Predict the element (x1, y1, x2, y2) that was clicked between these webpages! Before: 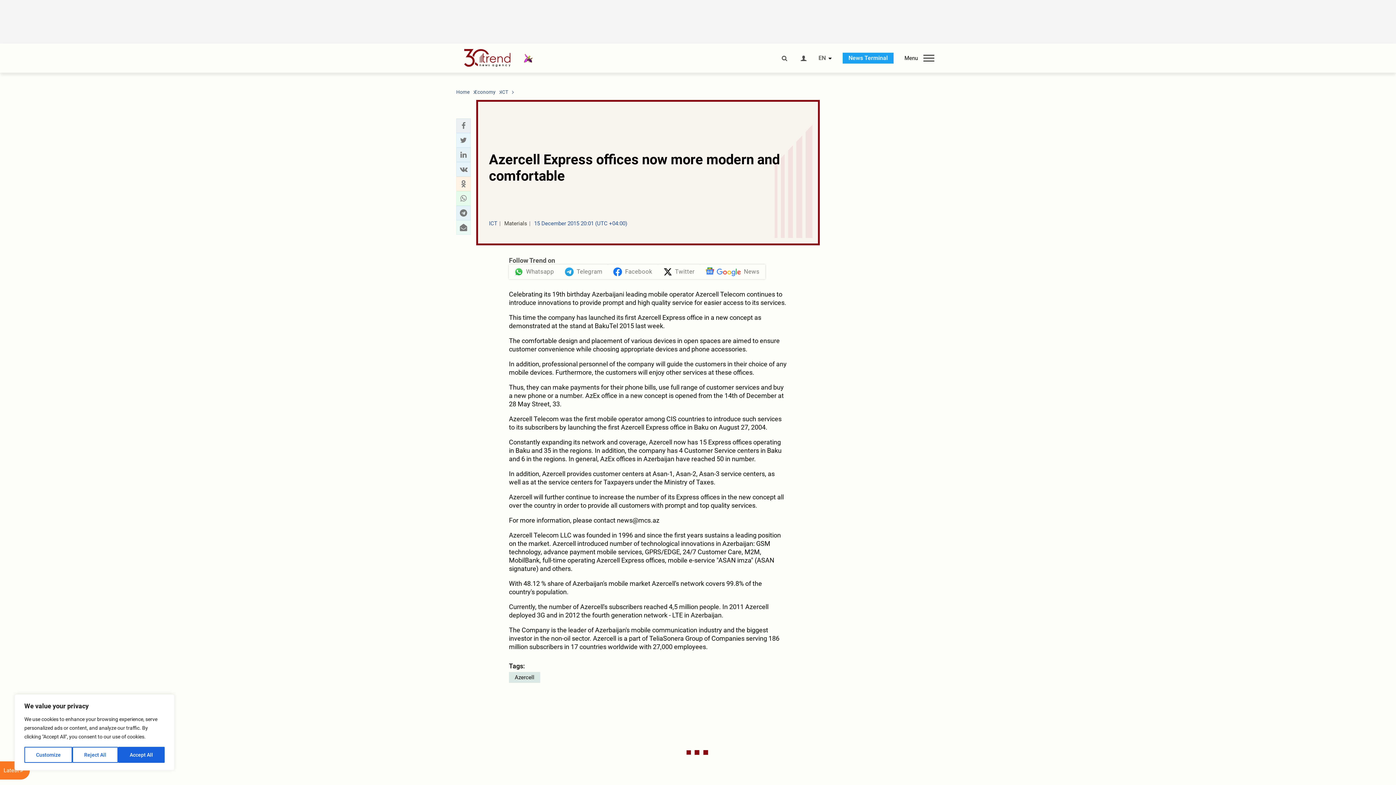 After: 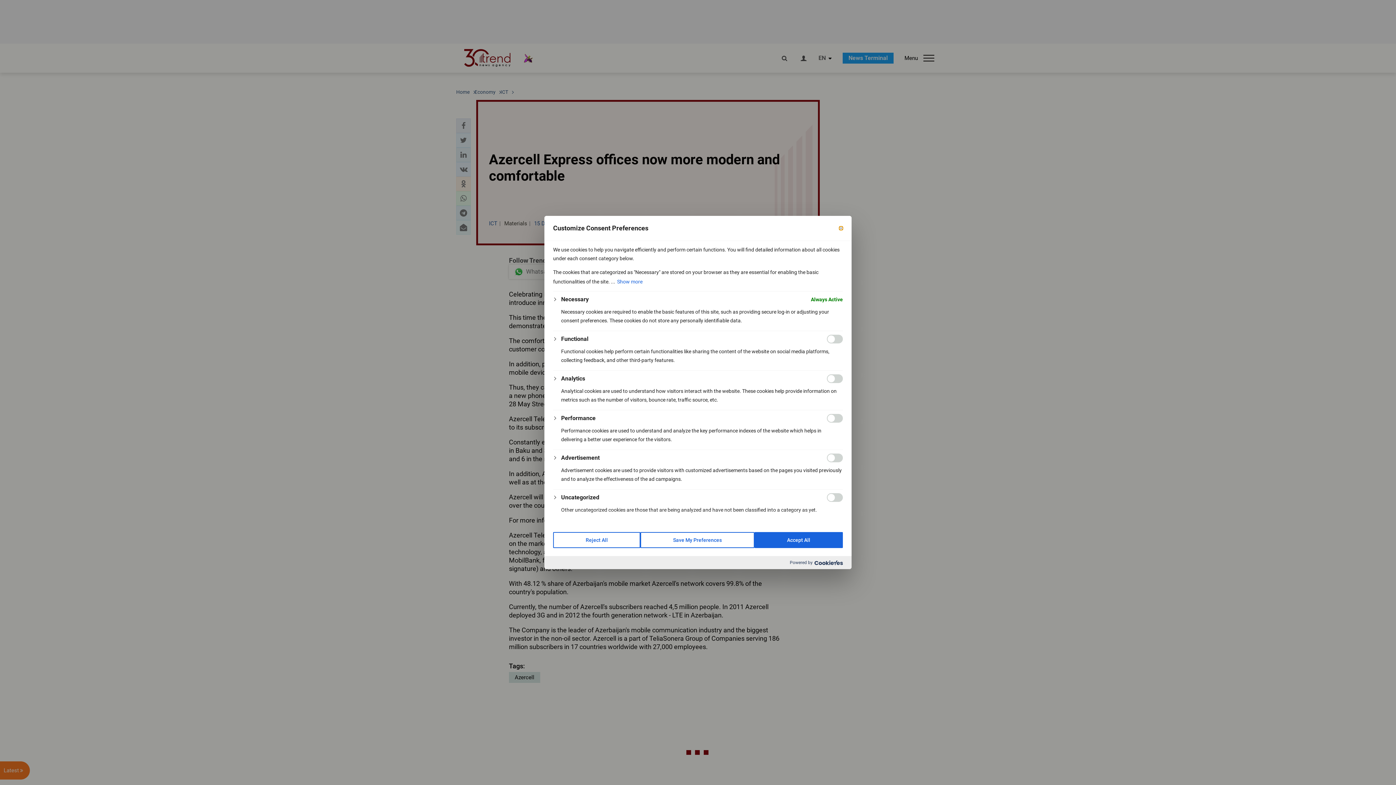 Action: label: Customize bbox: (24, 747, 72, 763)